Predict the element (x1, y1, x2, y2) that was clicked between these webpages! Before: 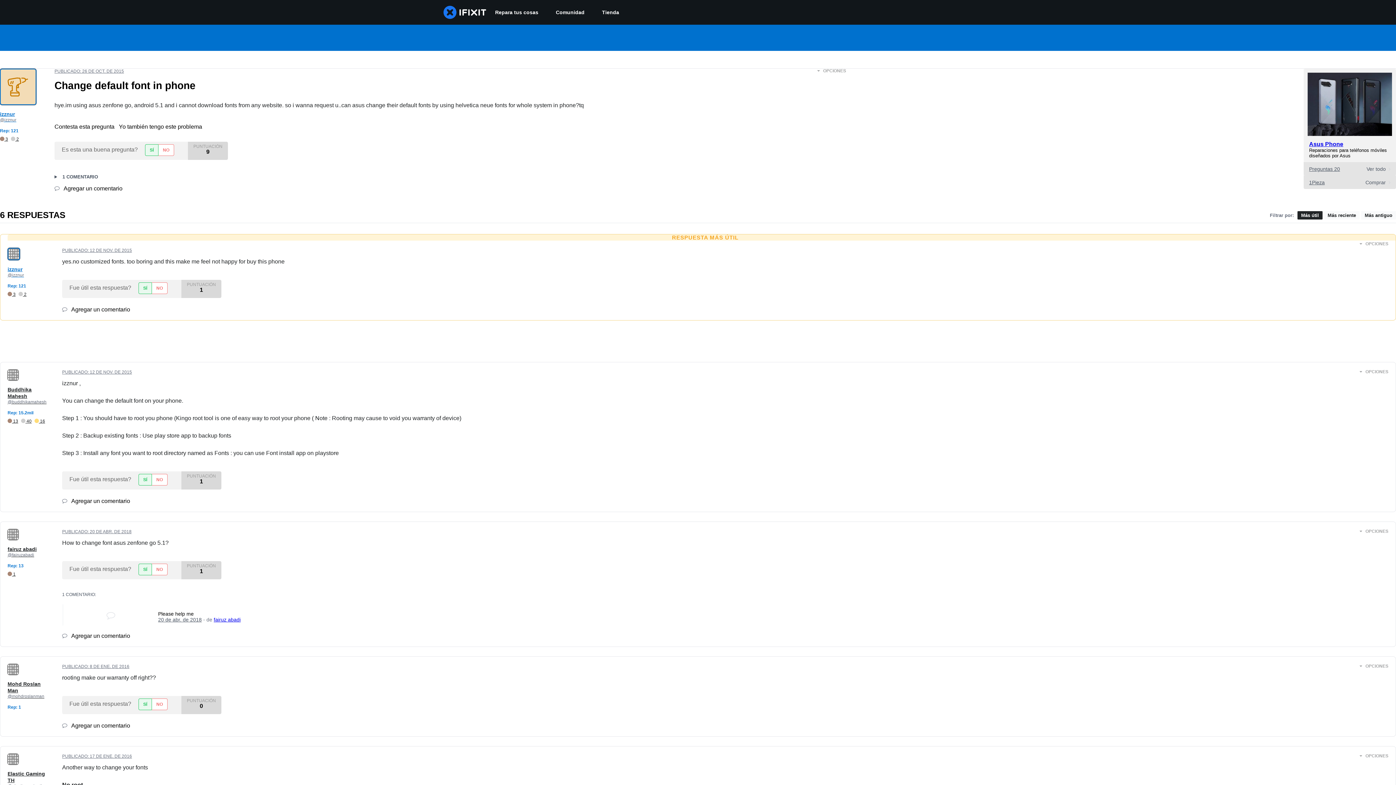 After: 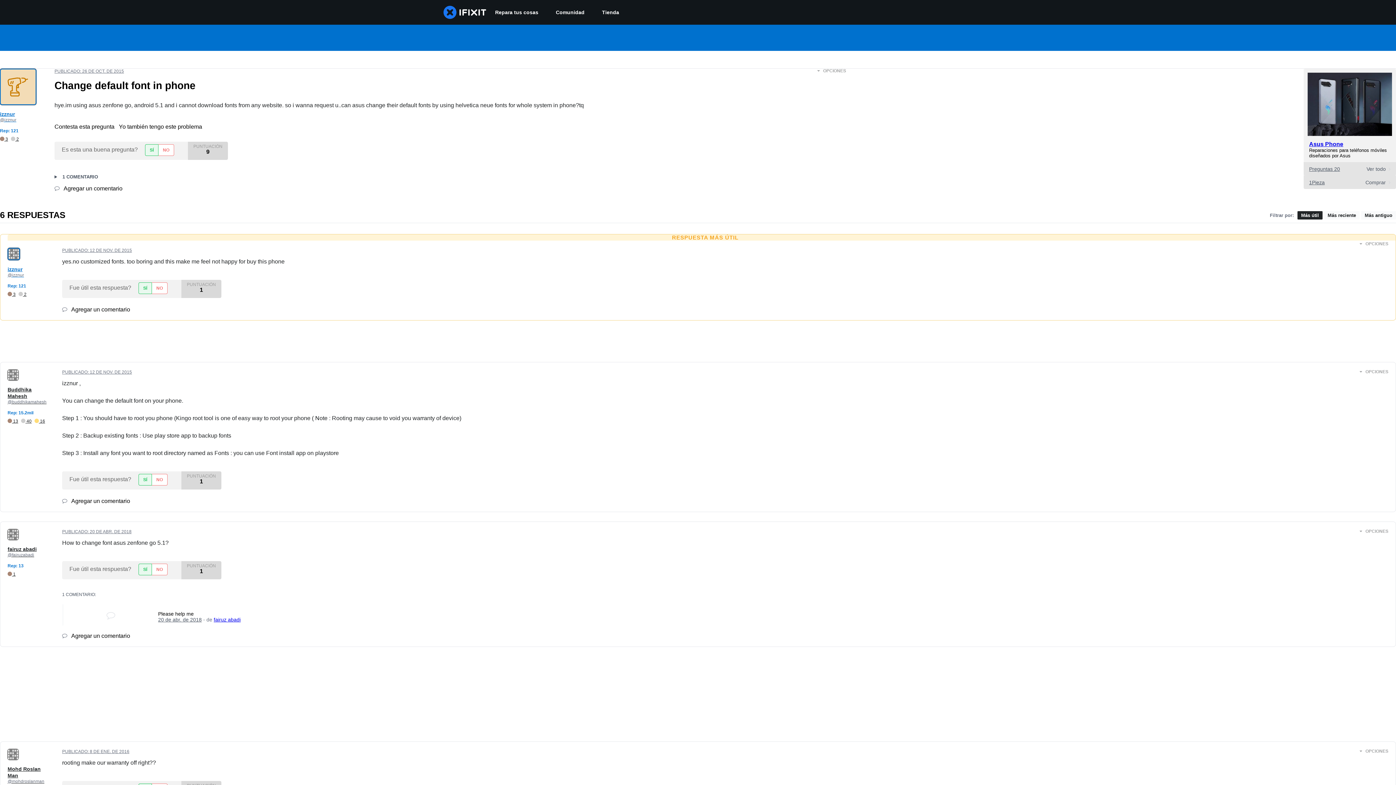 Action: bbox: (54, 68, 124, 73) label: PUBLICADO: 26 DE OCT. DE 2015